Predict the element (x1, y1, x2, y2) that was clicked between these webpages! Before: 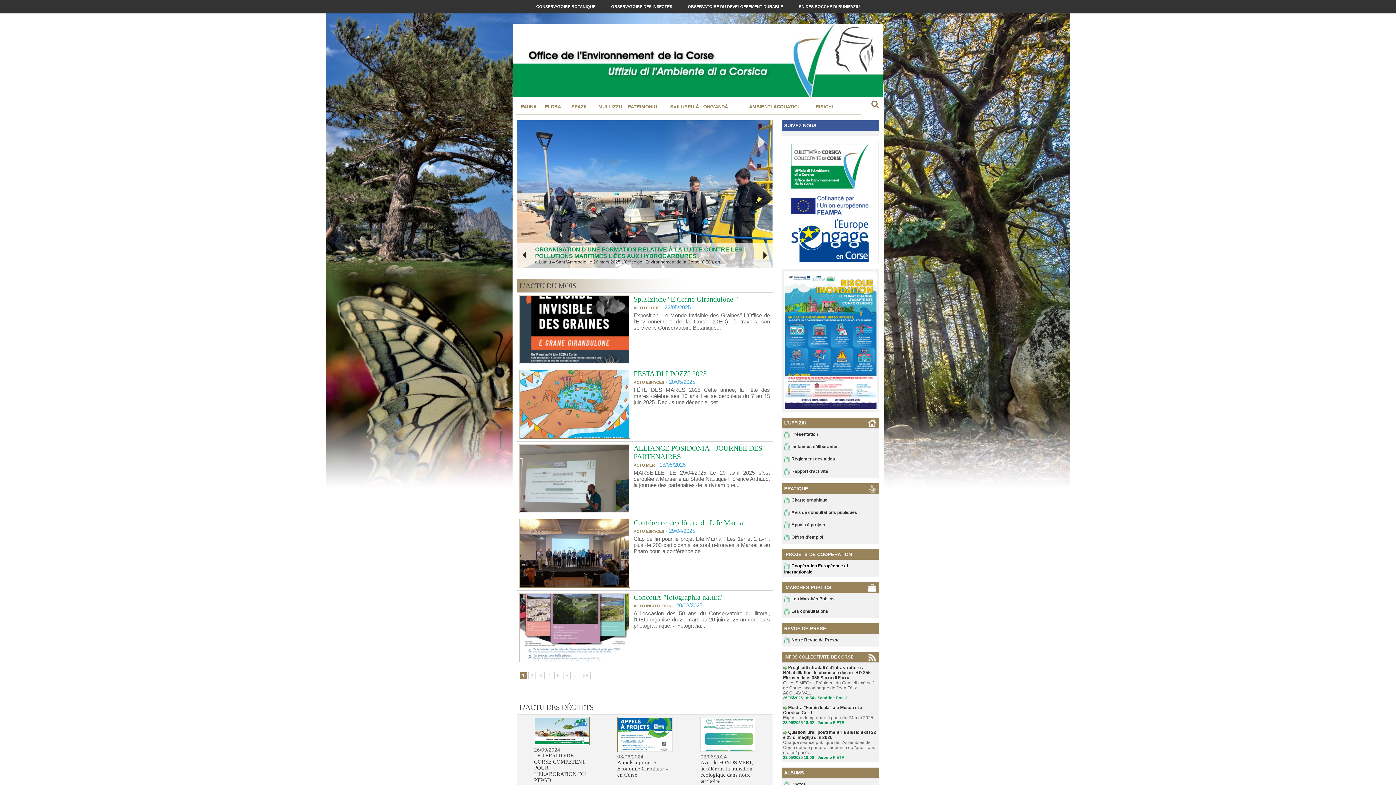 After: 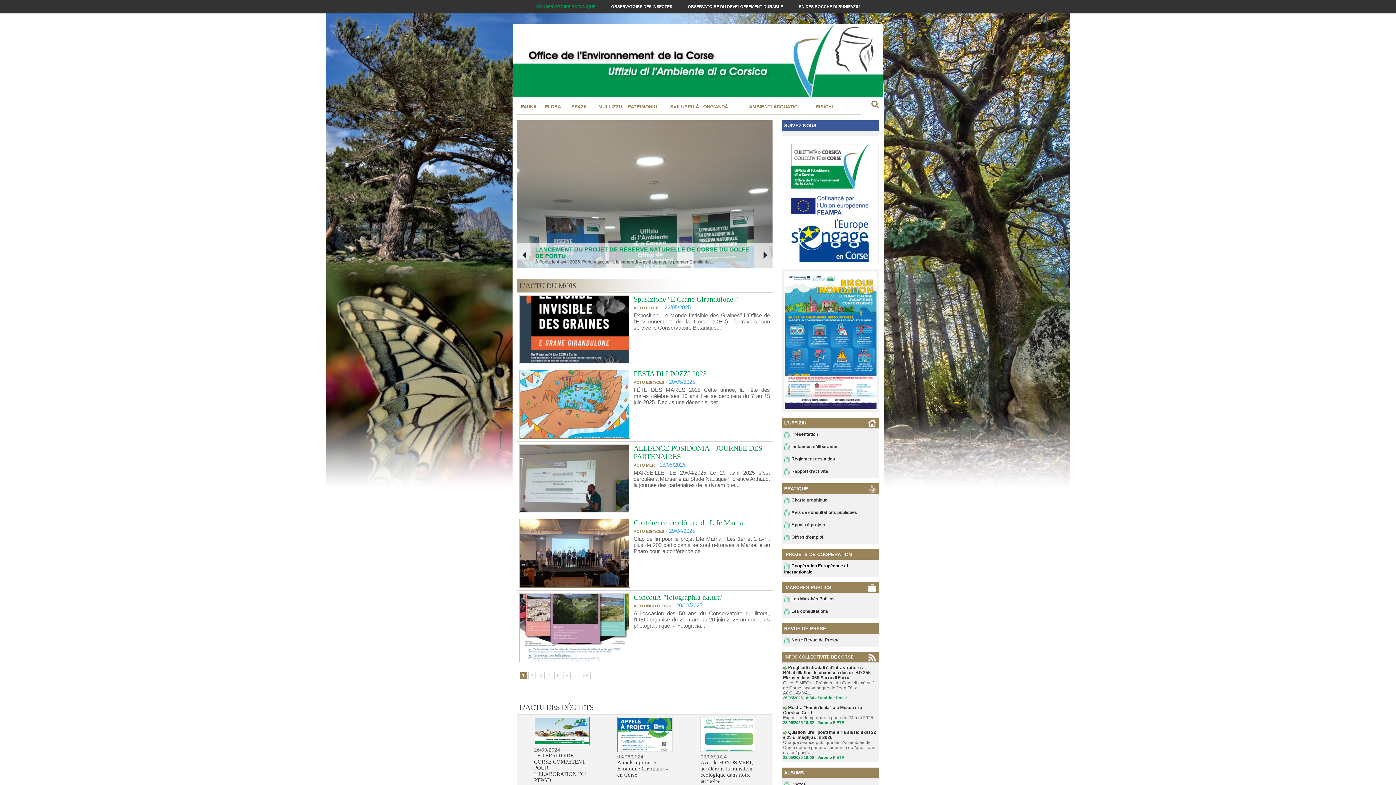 Action: label: CONSERVATOIRE BOTANIQUE  bbox: (529, 0, 604, 12)